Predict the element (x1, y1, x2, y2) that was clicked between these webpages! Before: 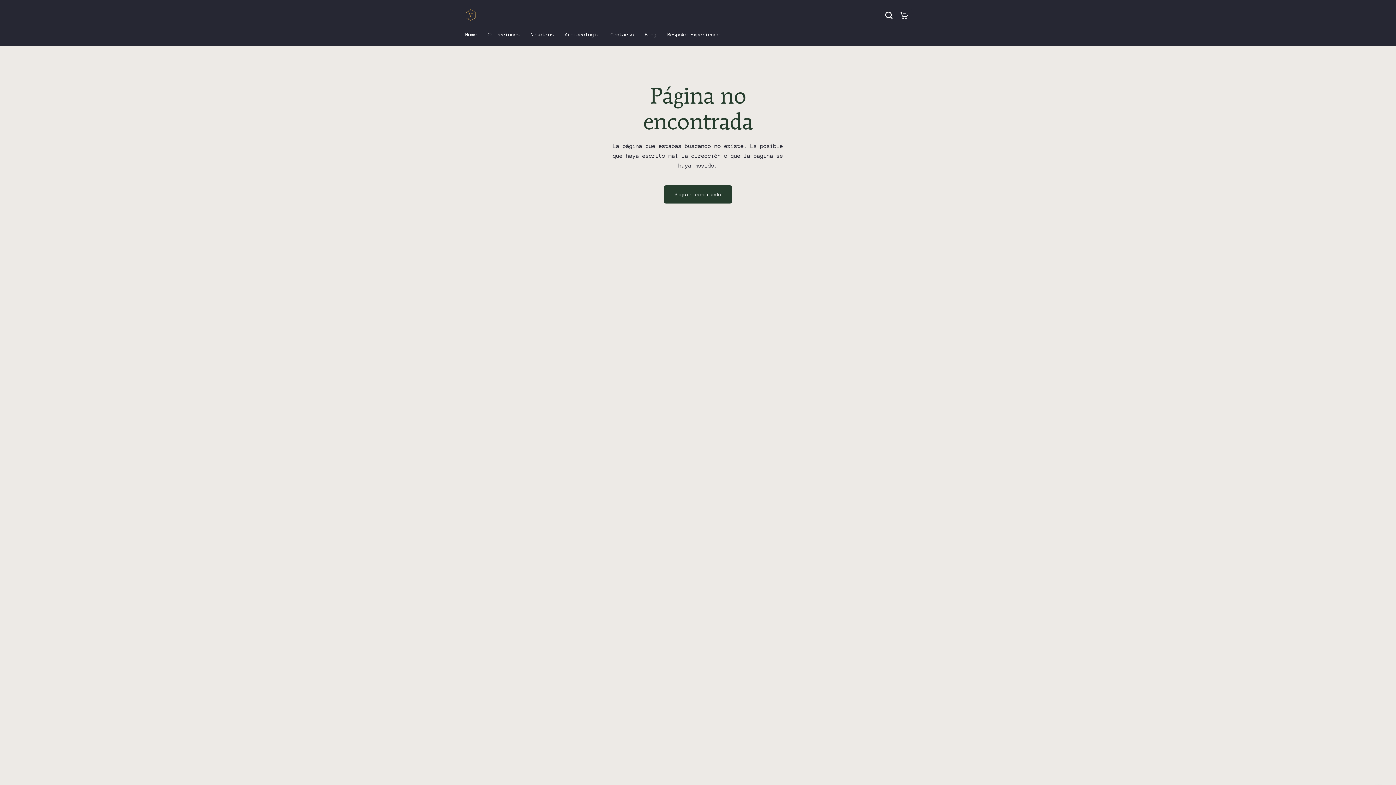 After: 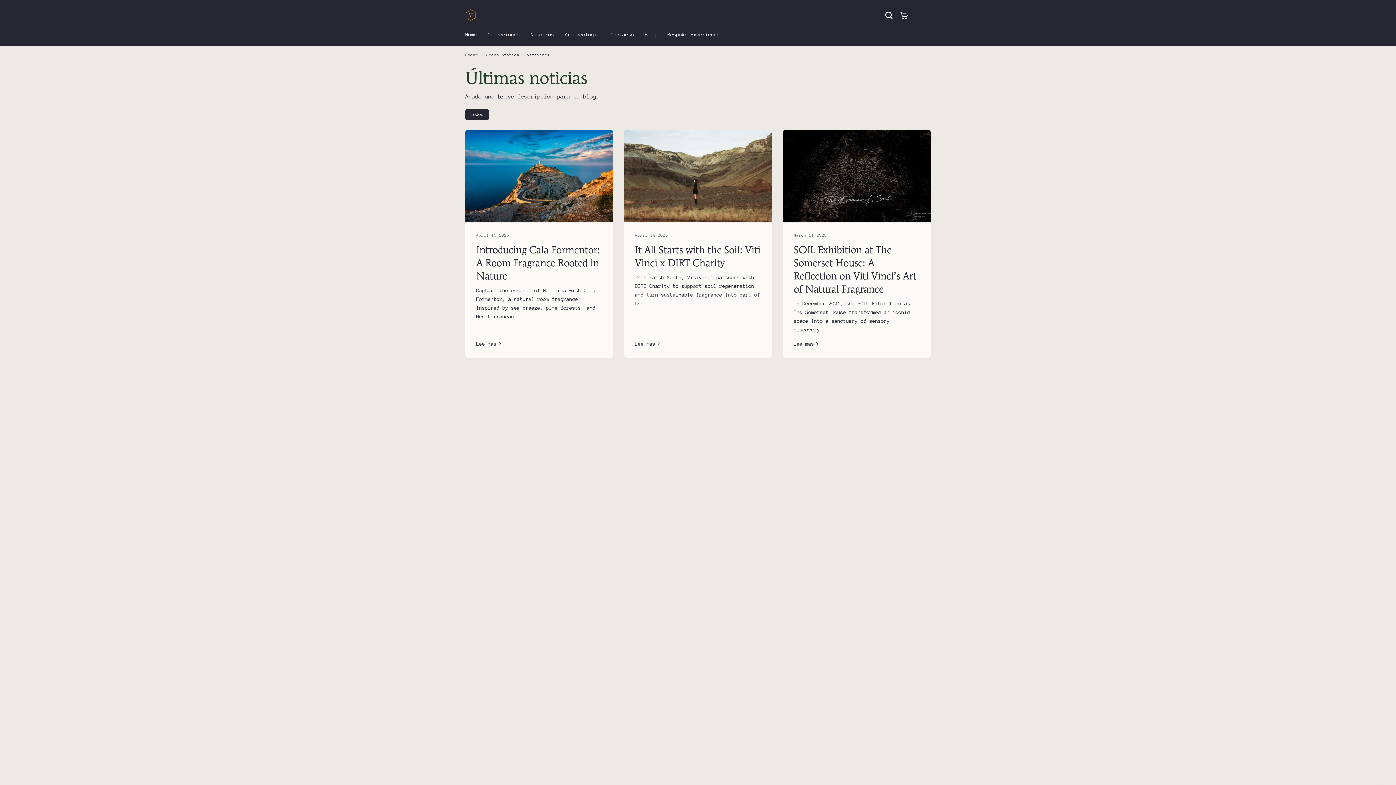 Action: label: Blog bbox: (645, 30, 656, 38)